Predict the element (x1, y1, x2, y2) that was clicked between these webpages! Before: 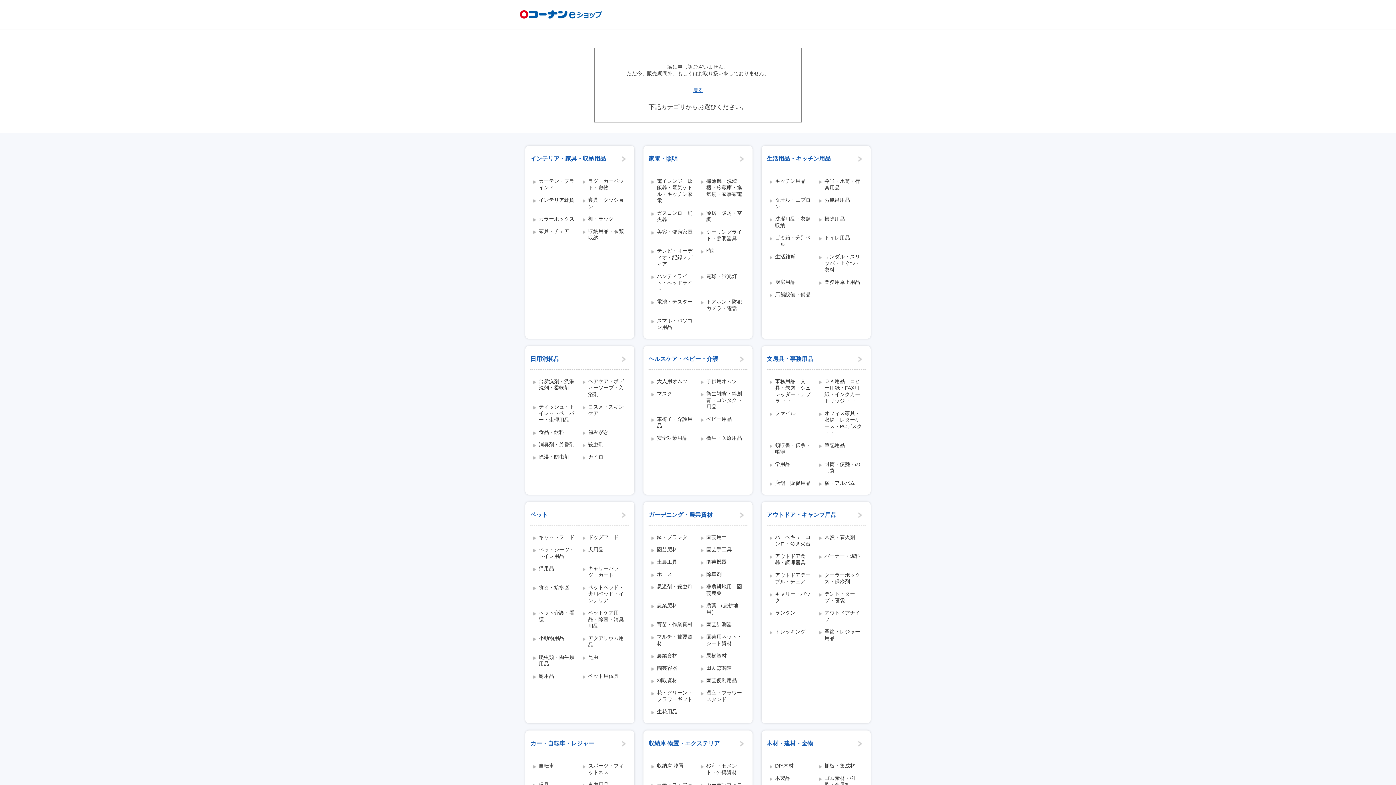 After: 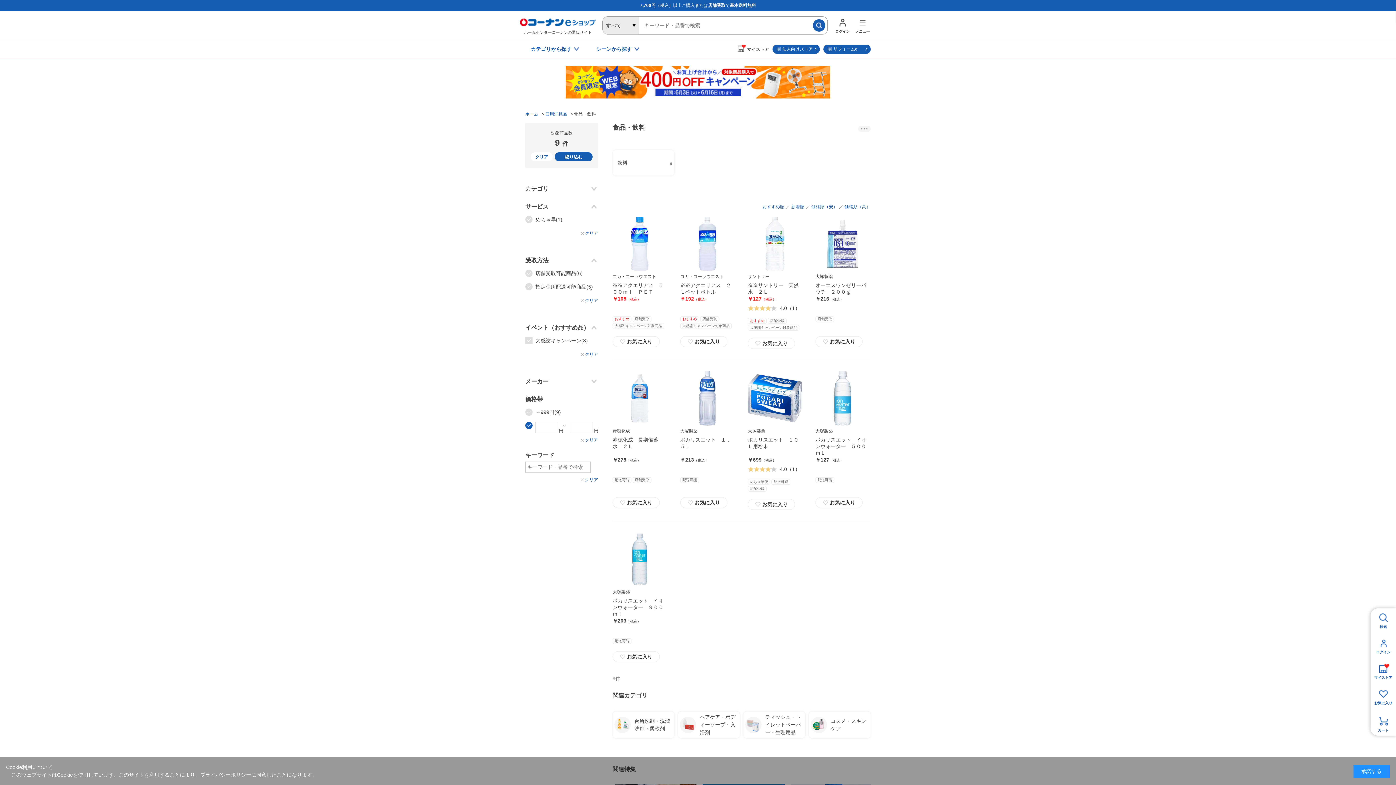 Action: label: 食品・飲料 bbox: (533, 429, 577, 436)